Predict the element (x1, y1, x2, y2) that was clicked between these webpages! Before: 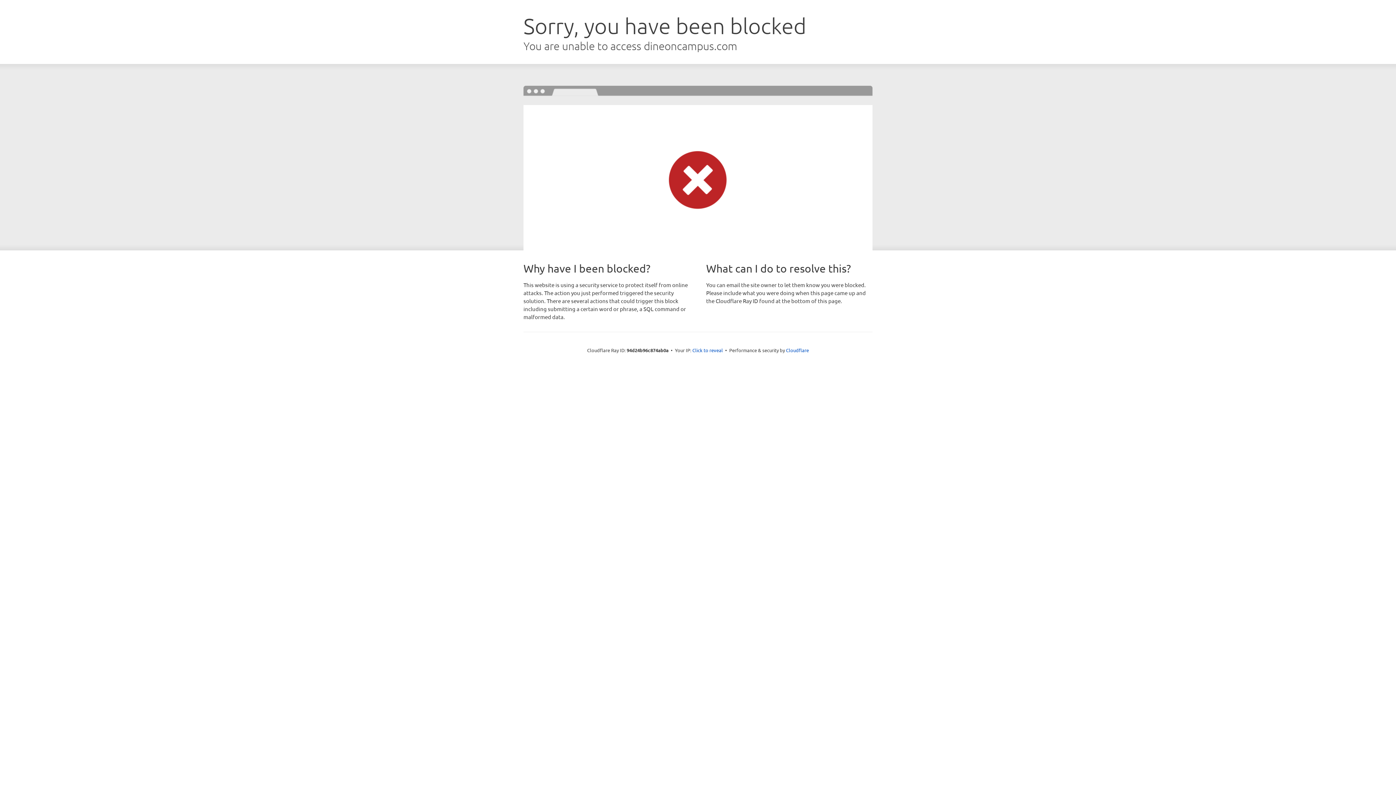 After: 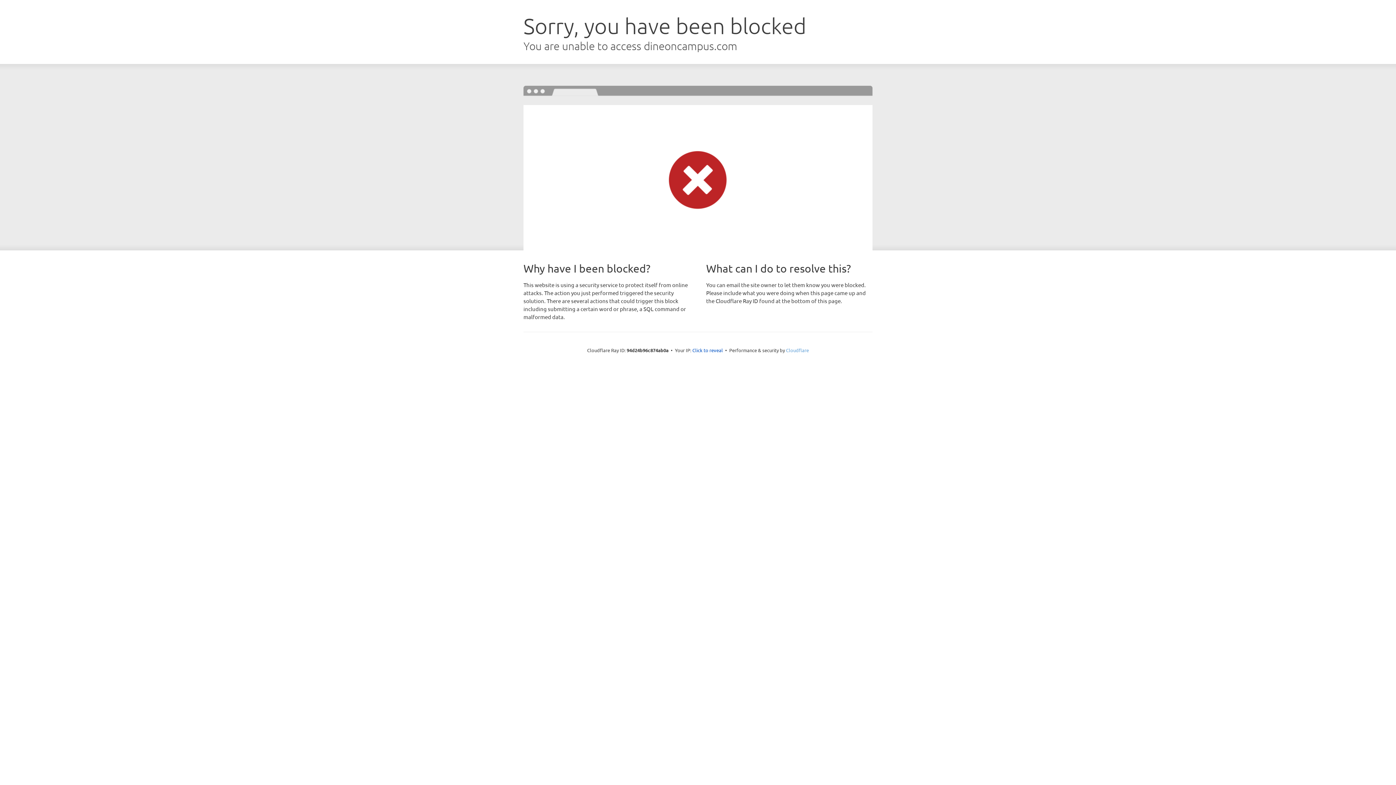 Action: bbox: (786, 347, 809, 353) label: Cloudflare